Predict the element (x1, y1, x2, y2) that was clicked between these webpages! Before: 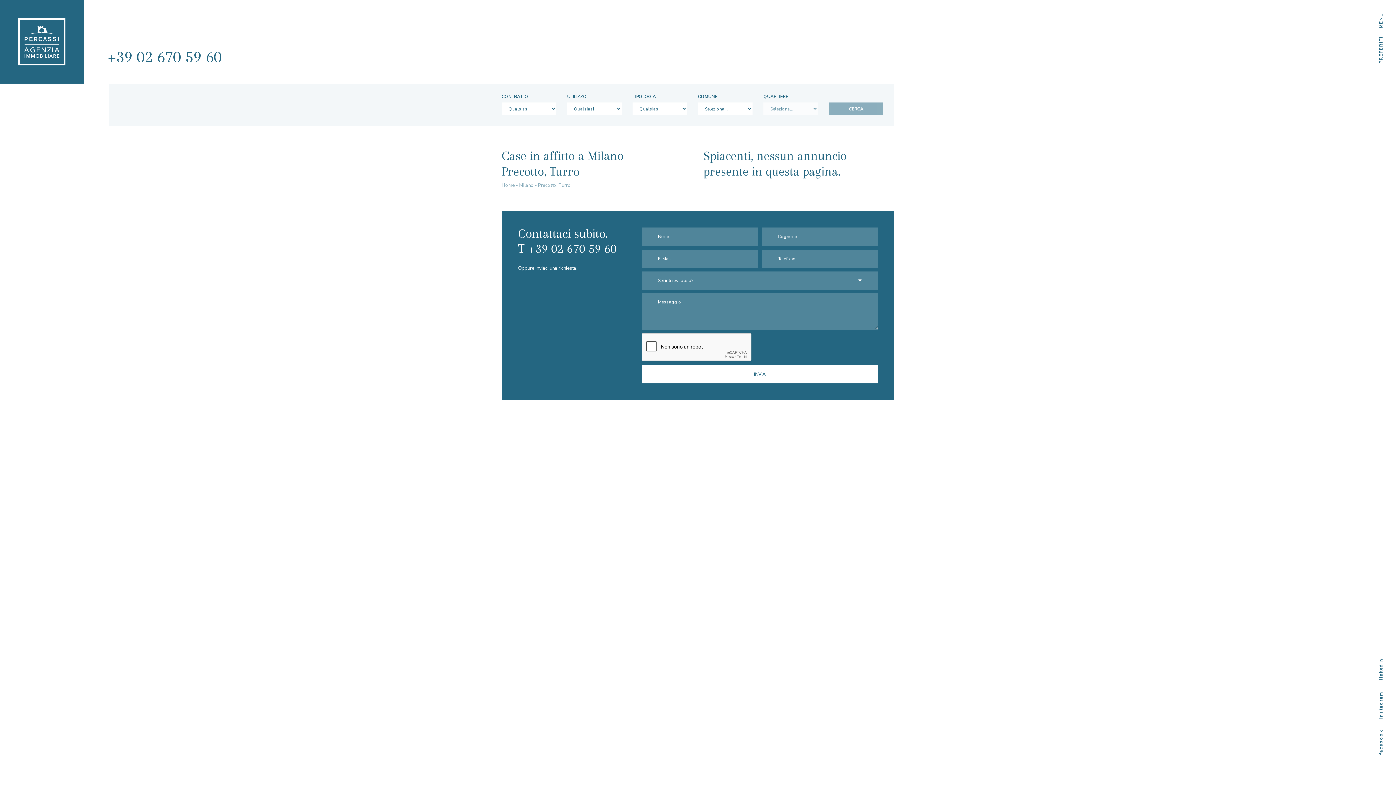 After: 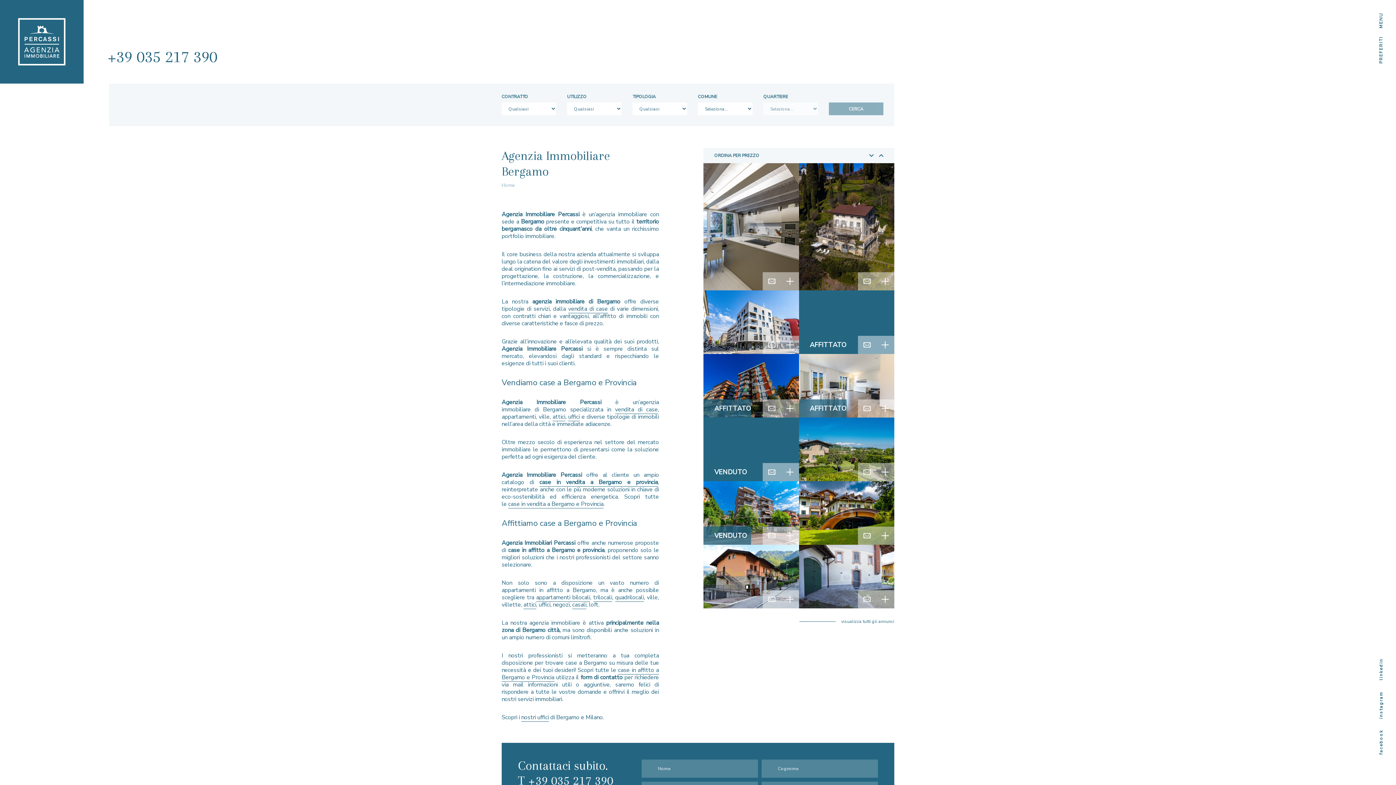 Action: bbox: (0, 0, 83, 83)